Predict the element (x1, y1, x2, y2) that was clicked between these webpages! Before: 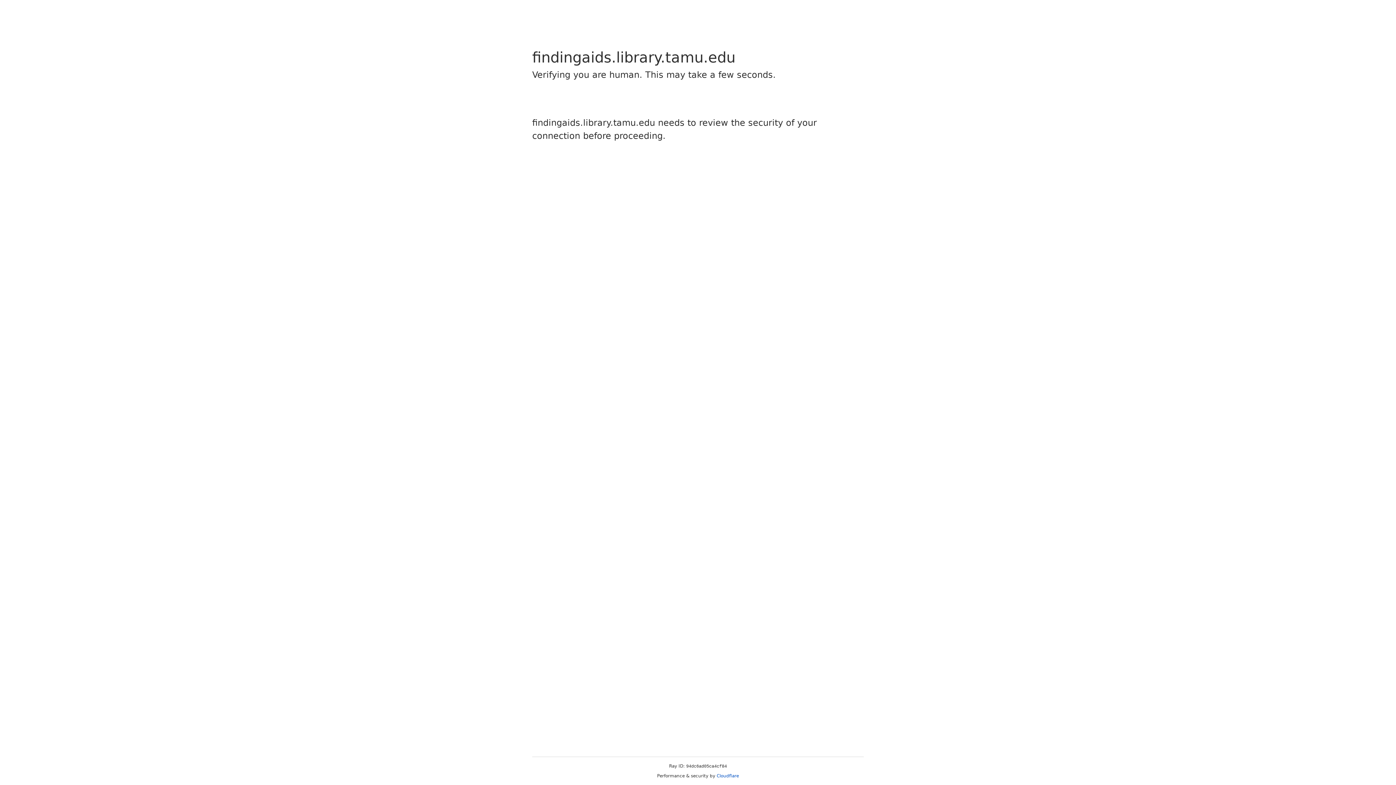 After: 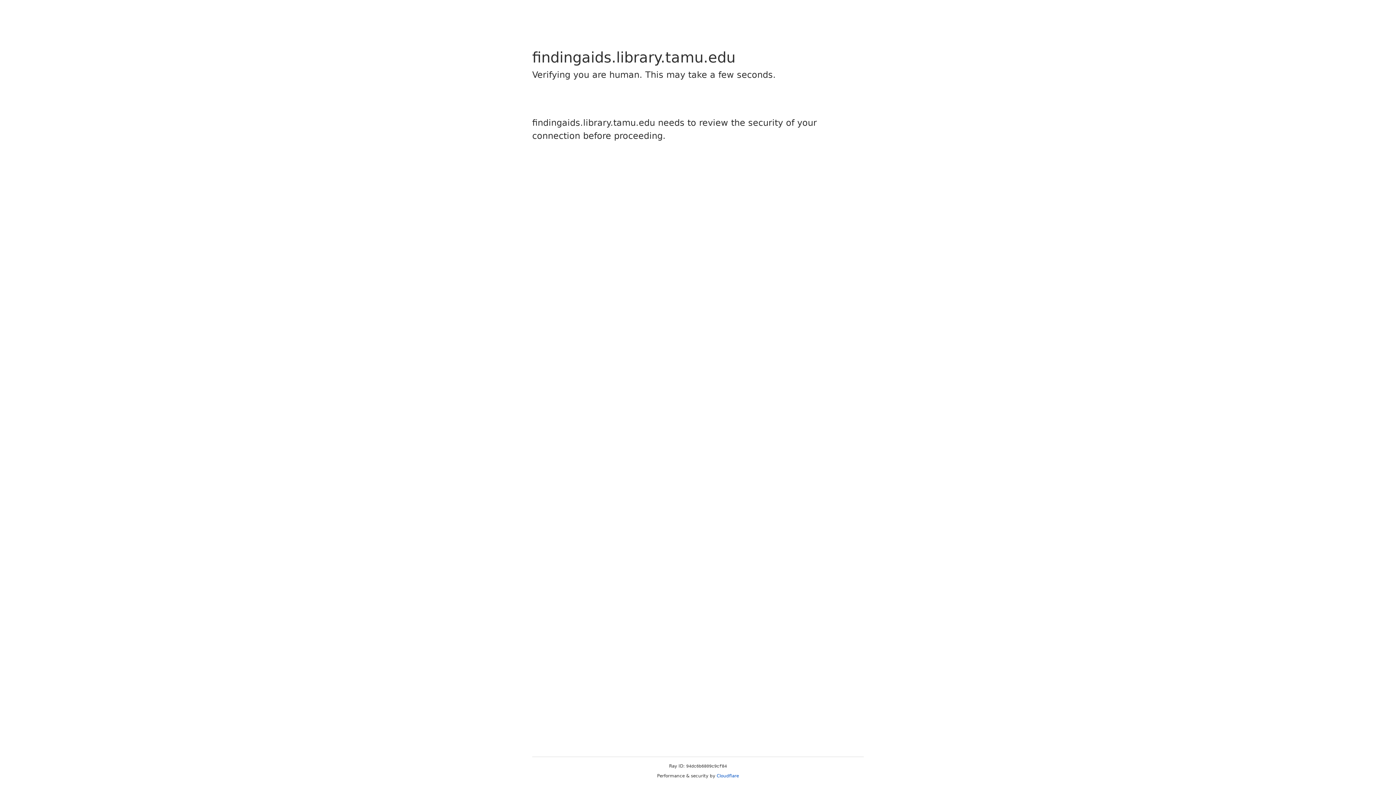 Action: label: Cloudflare bbox: (716, 773, 739, 778)